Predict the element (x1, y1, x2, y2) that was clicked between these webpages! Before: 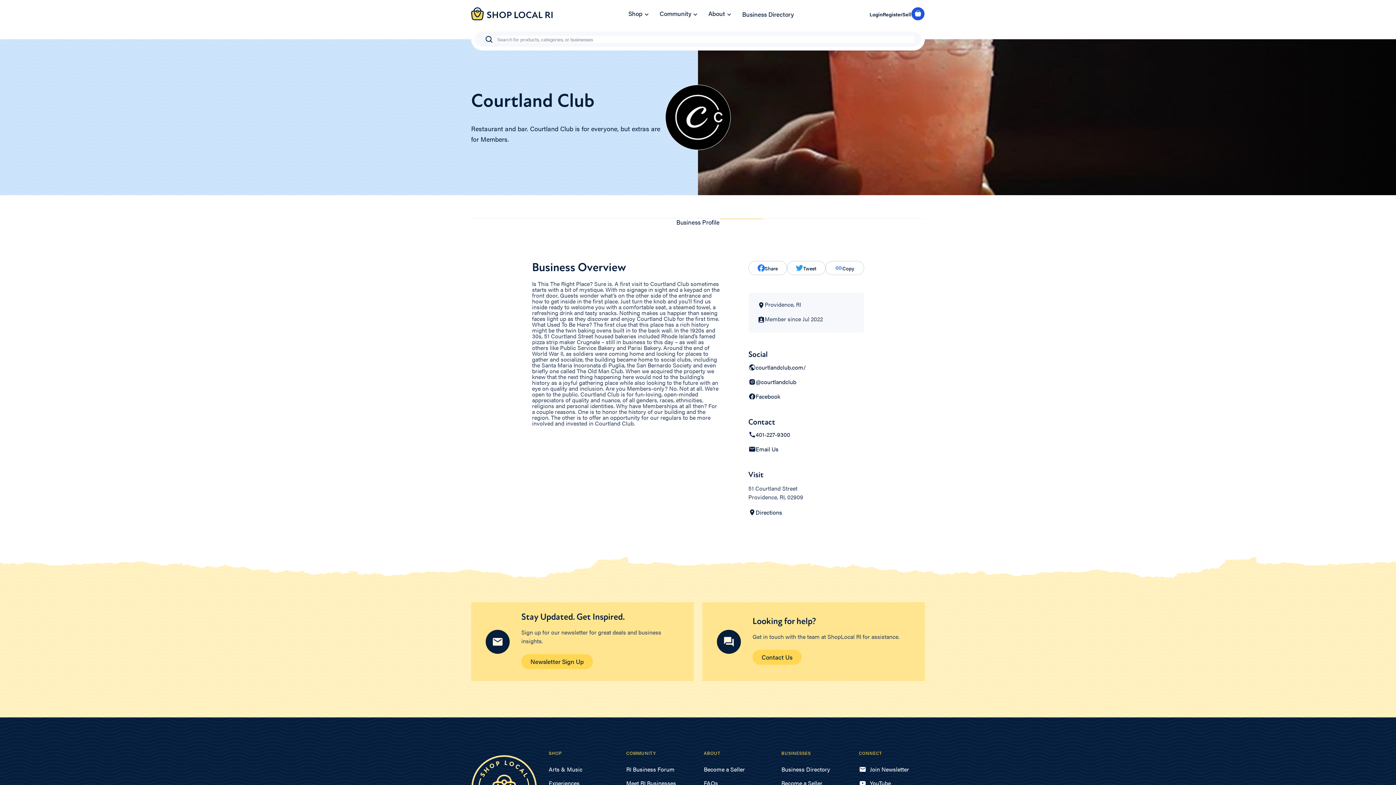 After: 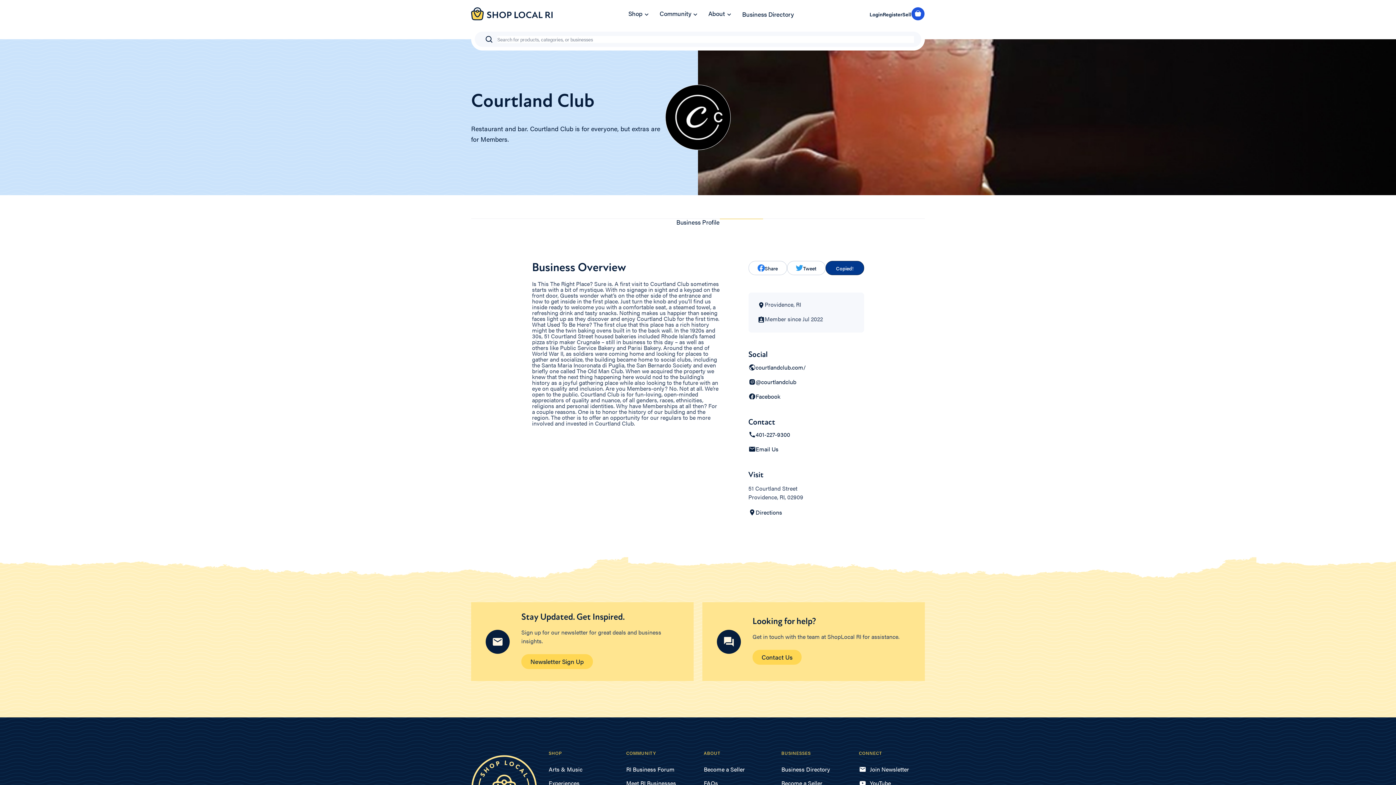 Action: bbox: (825, 261, 864, 275) label: Copy